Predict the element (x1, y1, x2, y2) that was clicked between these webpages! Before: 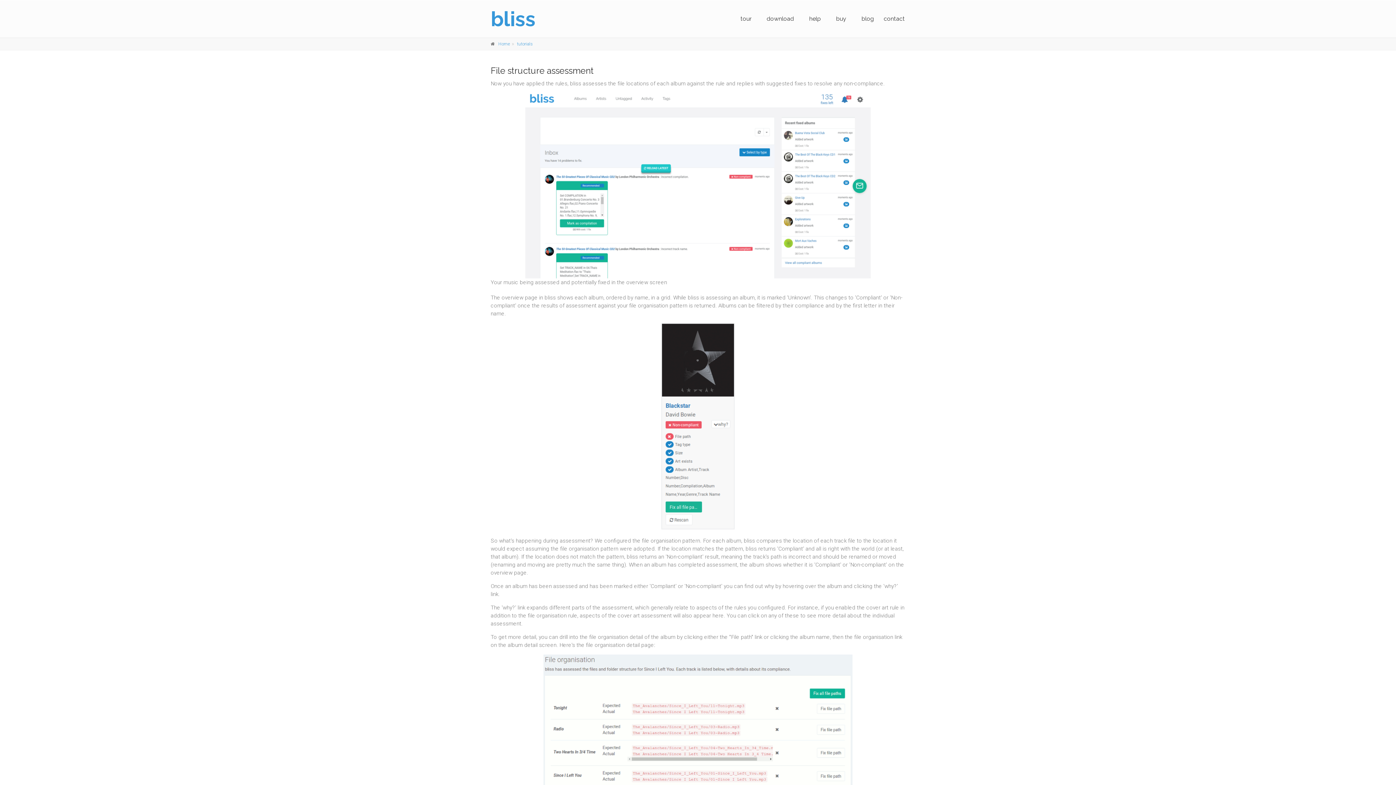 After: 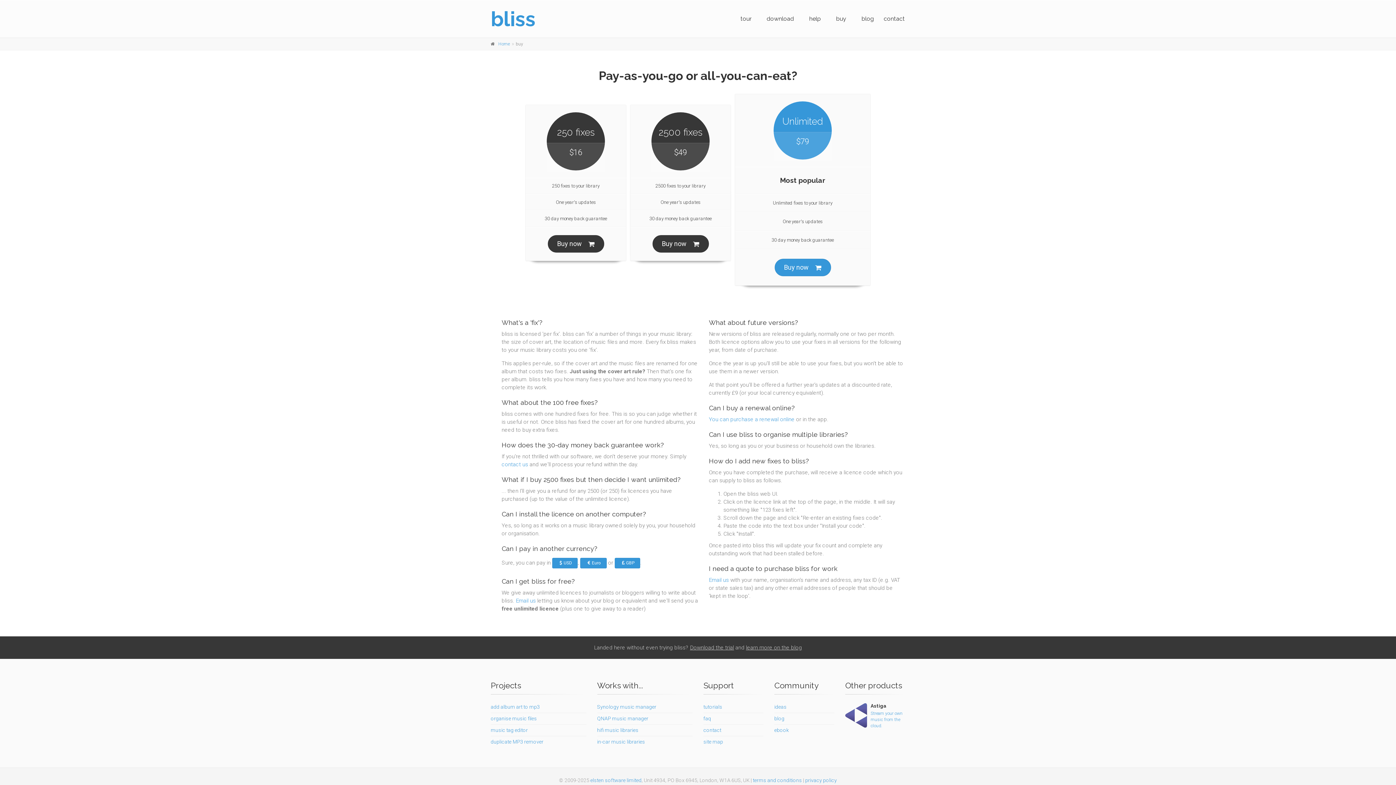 Action: label: buy bbox: (830, 5, 852, 32)